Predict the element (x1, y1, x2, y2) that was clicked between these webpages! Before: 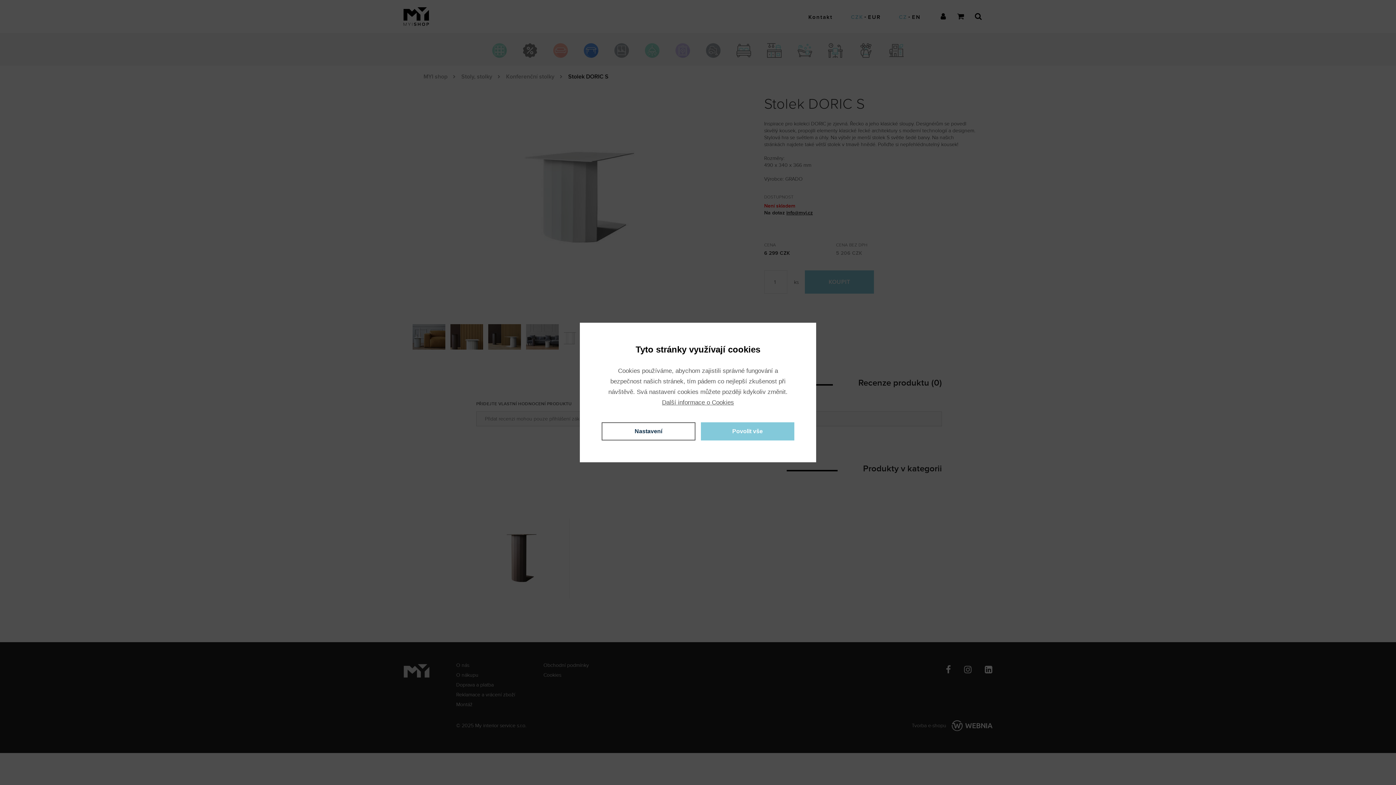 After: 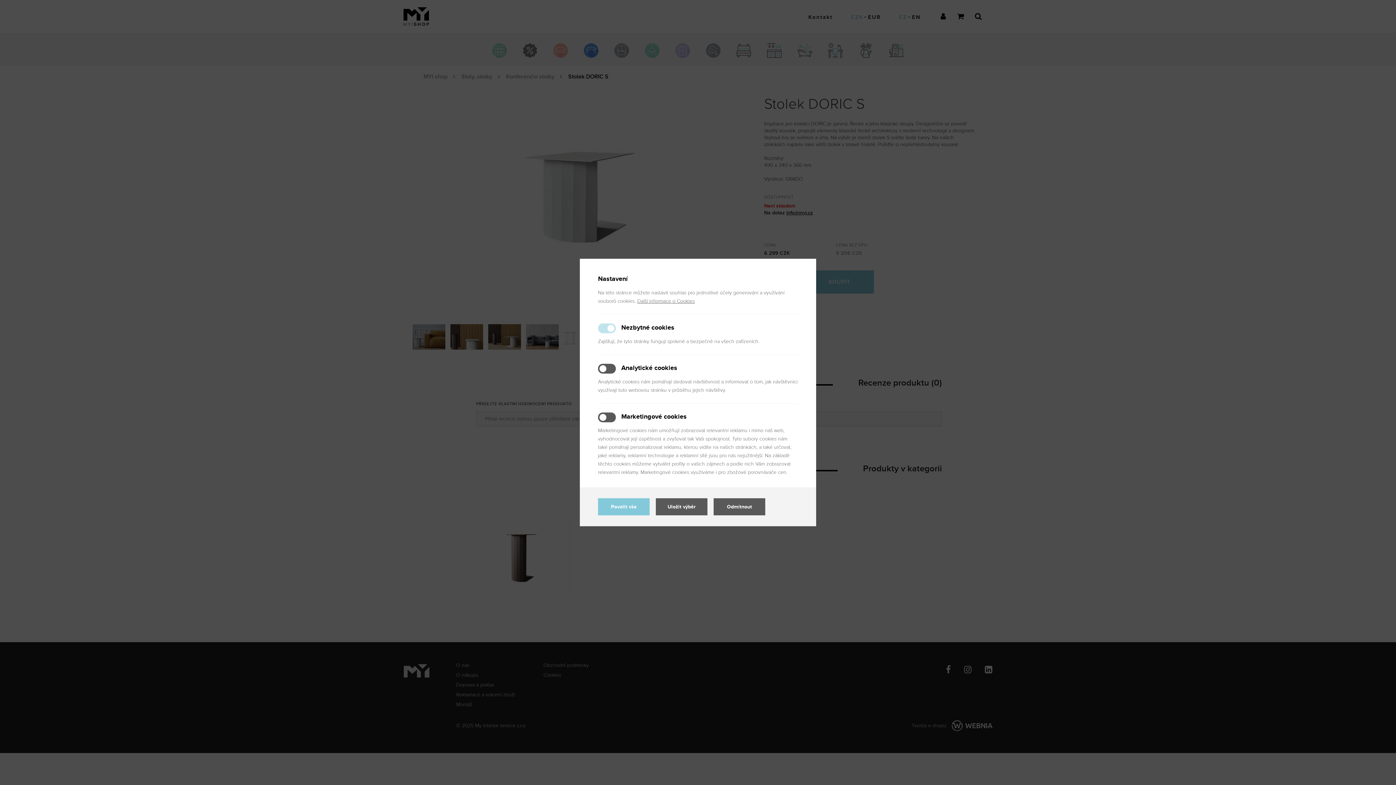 Action: bbox: (601, 422, 695, 440) label: Nastavení